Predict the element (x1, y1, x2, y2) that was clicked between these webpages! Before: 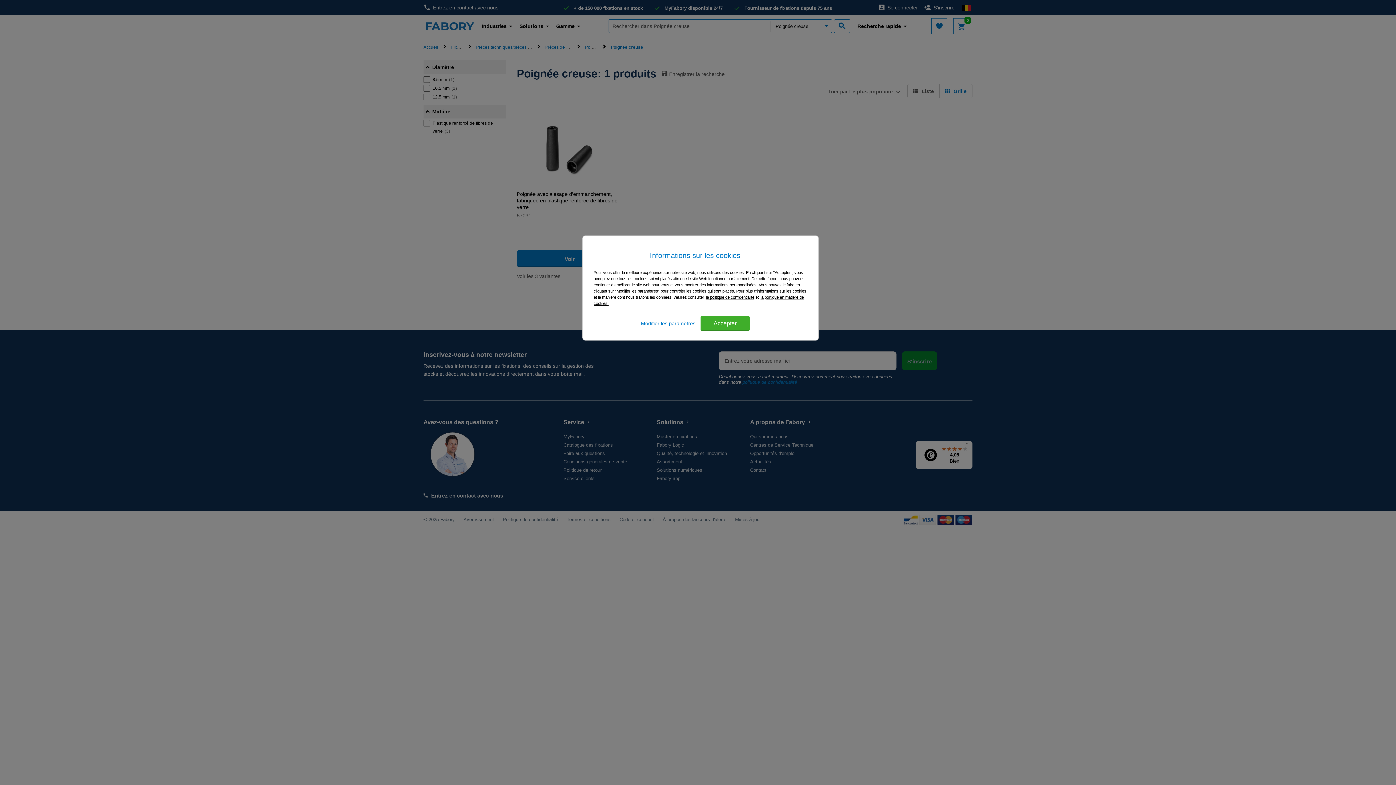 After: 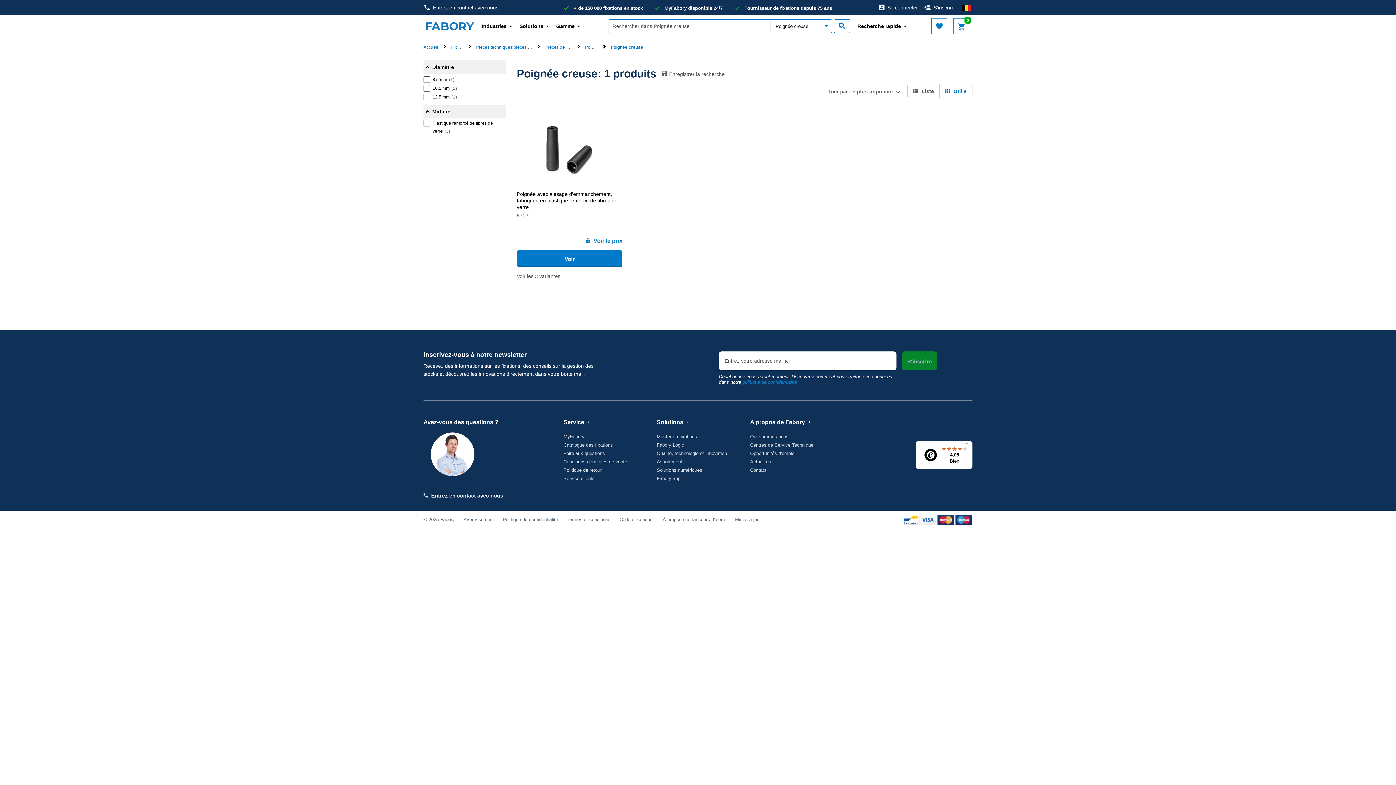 Action: bbox: (700, 316, 749, 331) label: Accepter